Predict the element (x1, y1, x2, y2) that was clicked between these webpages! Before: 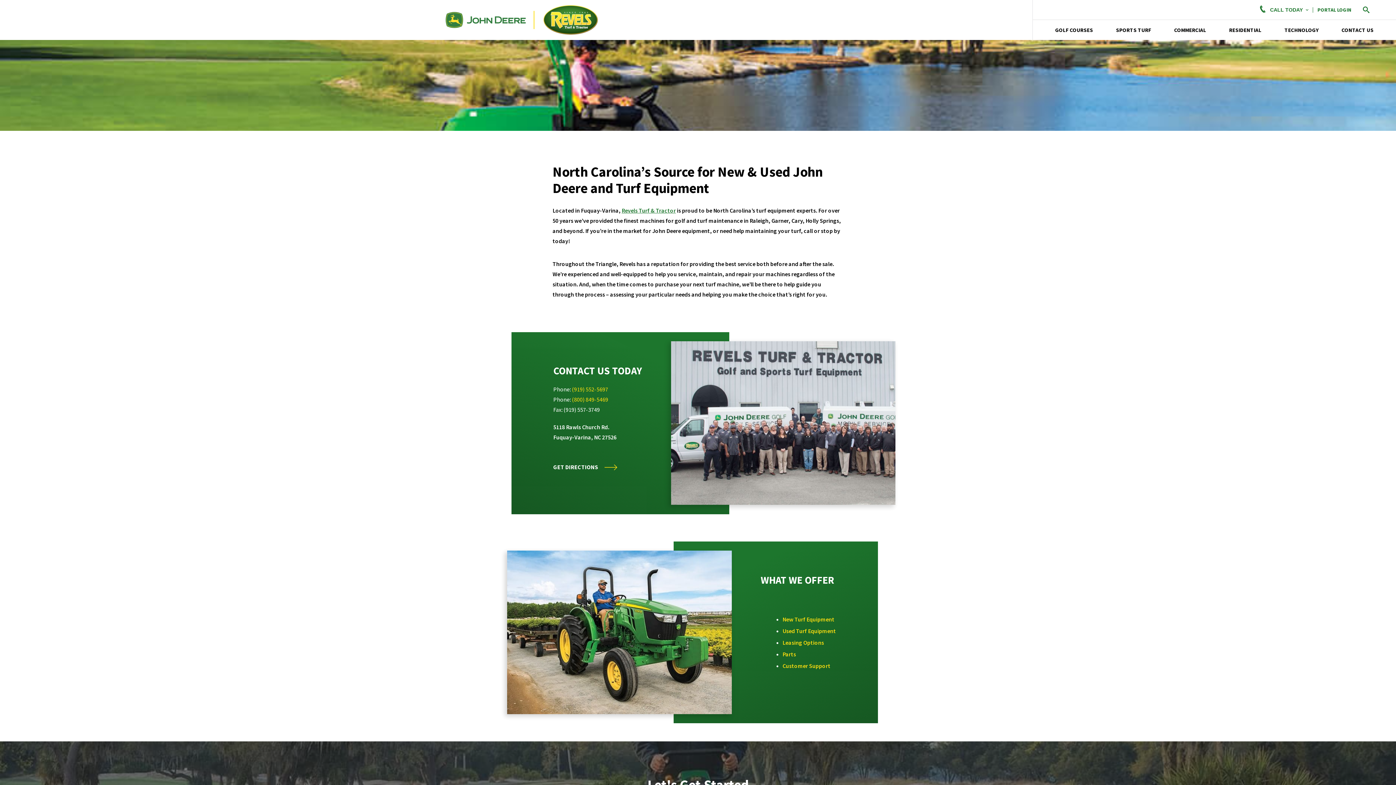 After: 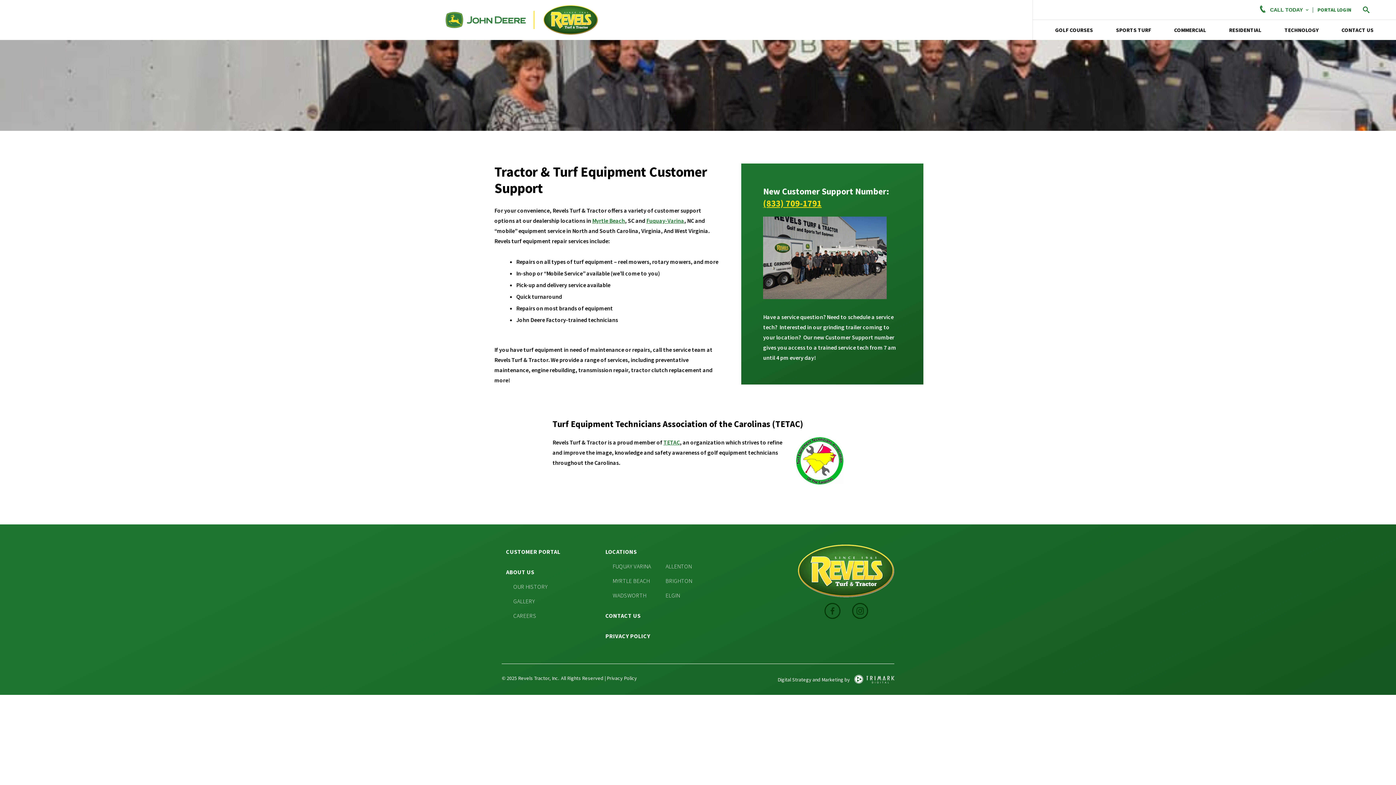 Action: bbox: (782, 662, 830, 669) label: Customer Support